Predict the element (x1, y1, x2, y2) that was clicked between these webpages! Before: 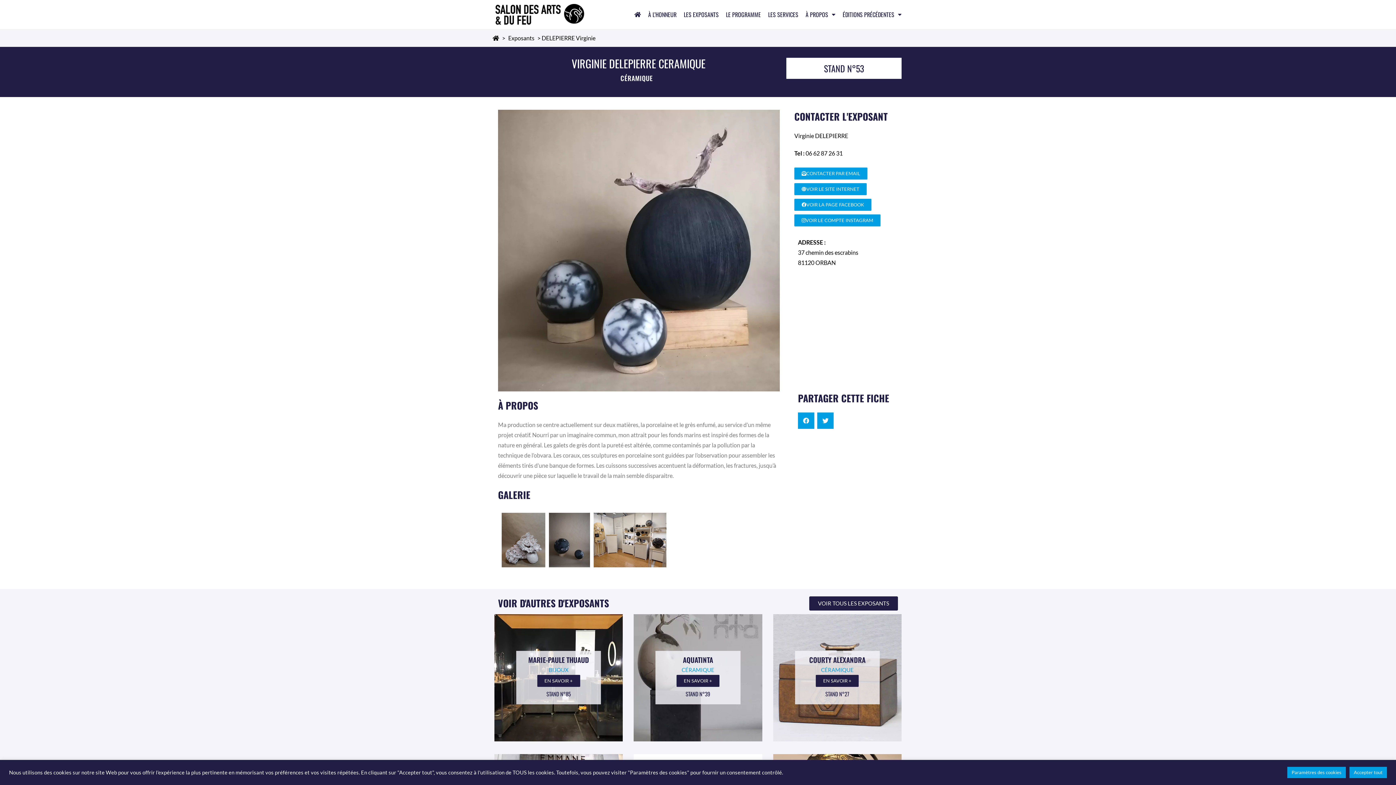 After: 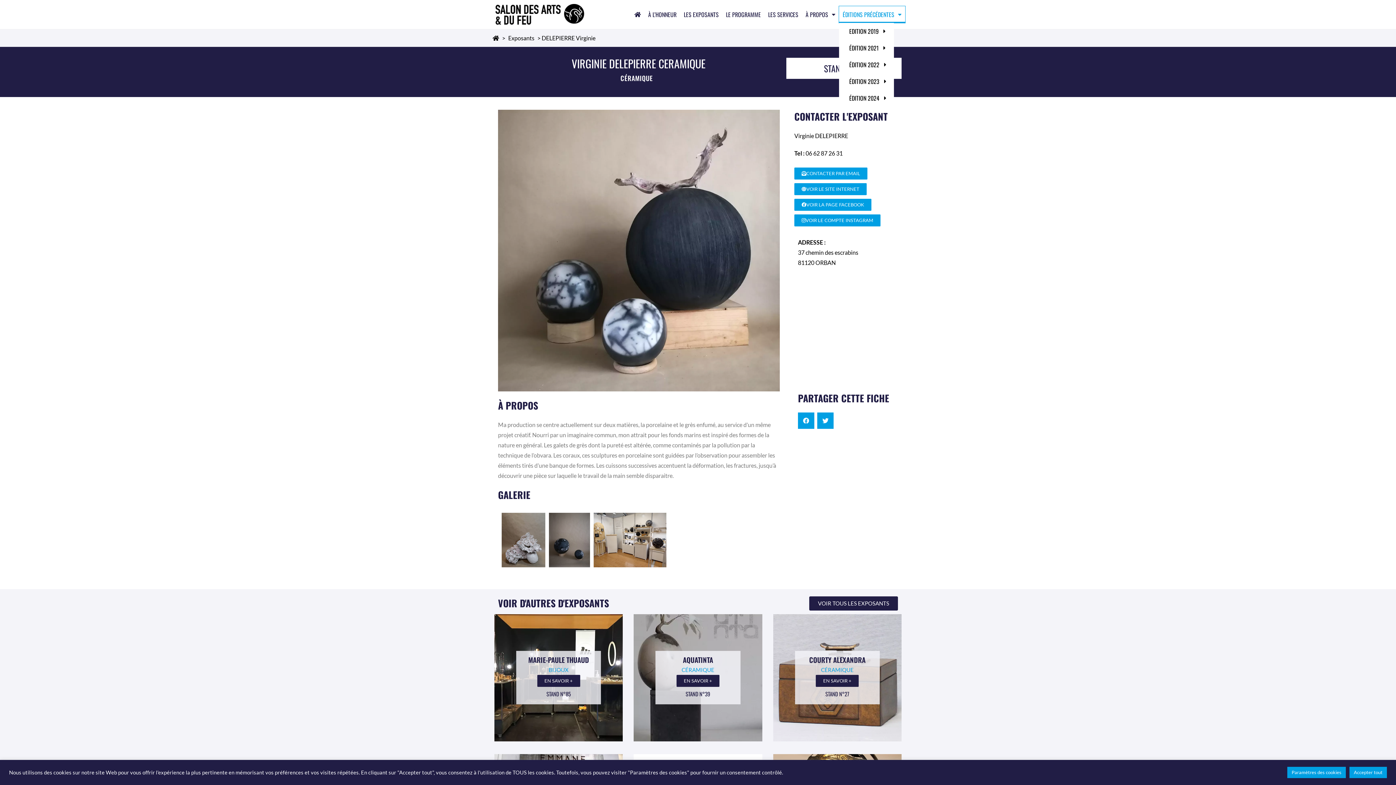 Action: label: ÉDITIONS PRÉCÉDENTES bbox: (839, 6, 905, 22)